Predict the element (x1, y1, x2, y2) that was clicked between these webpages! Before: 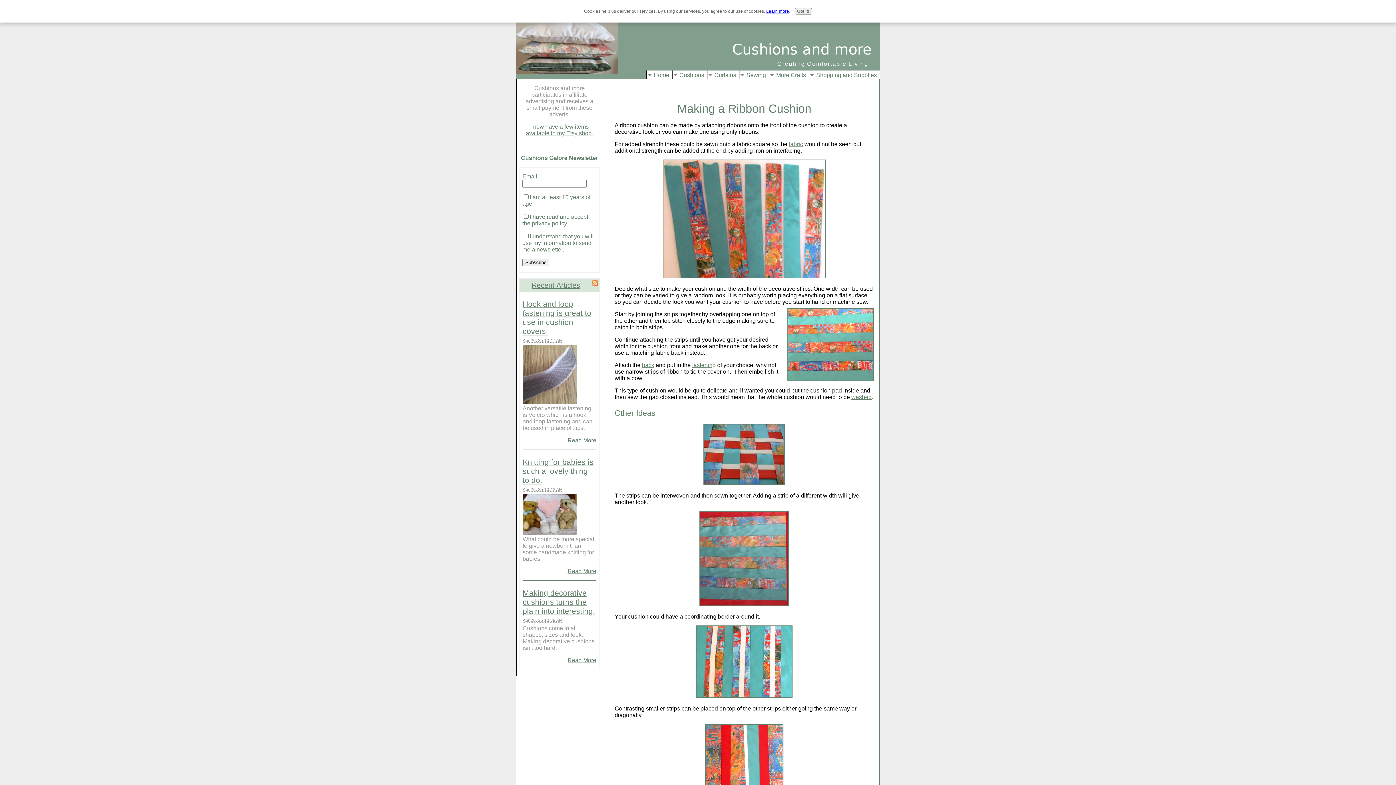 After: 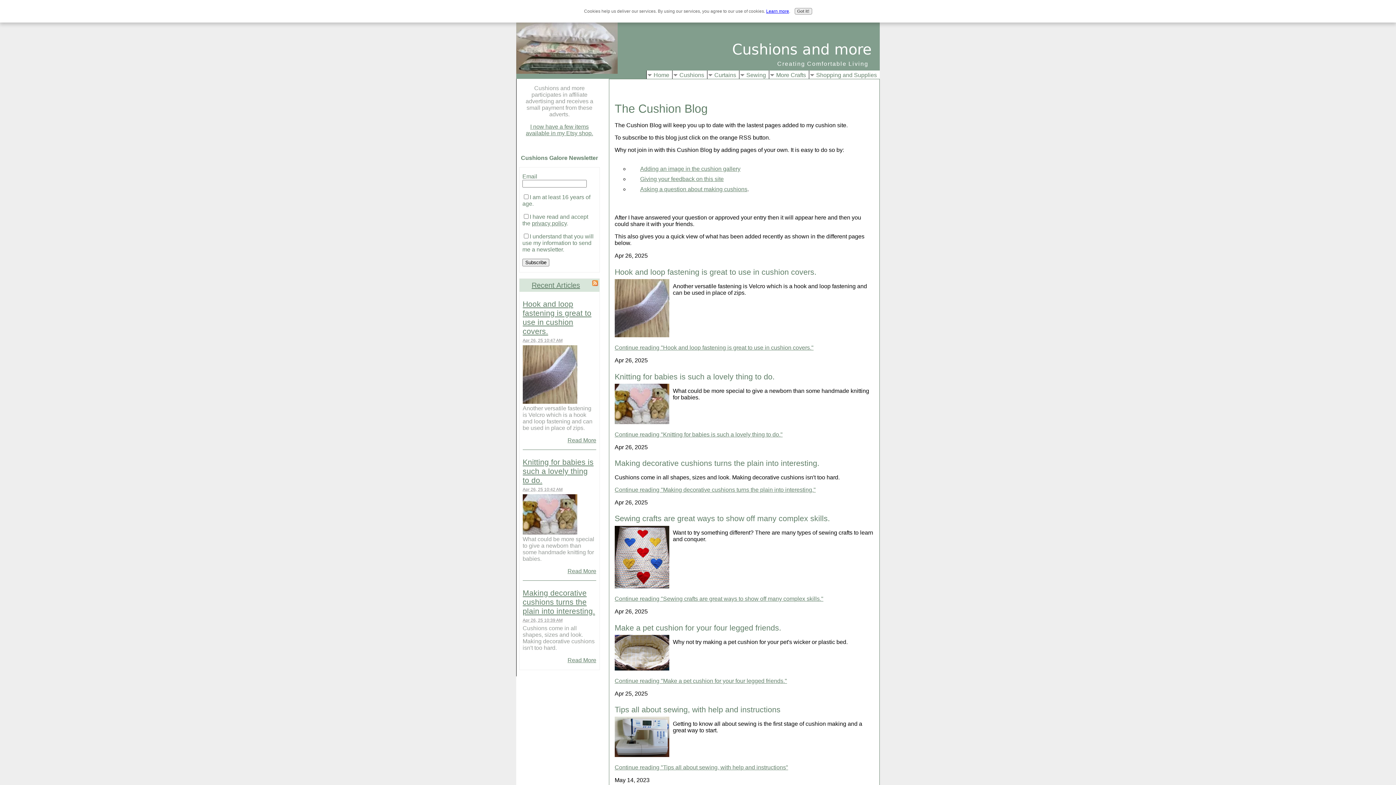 Action: label: Recent Articles bbox: (531, 281, 580, 289)